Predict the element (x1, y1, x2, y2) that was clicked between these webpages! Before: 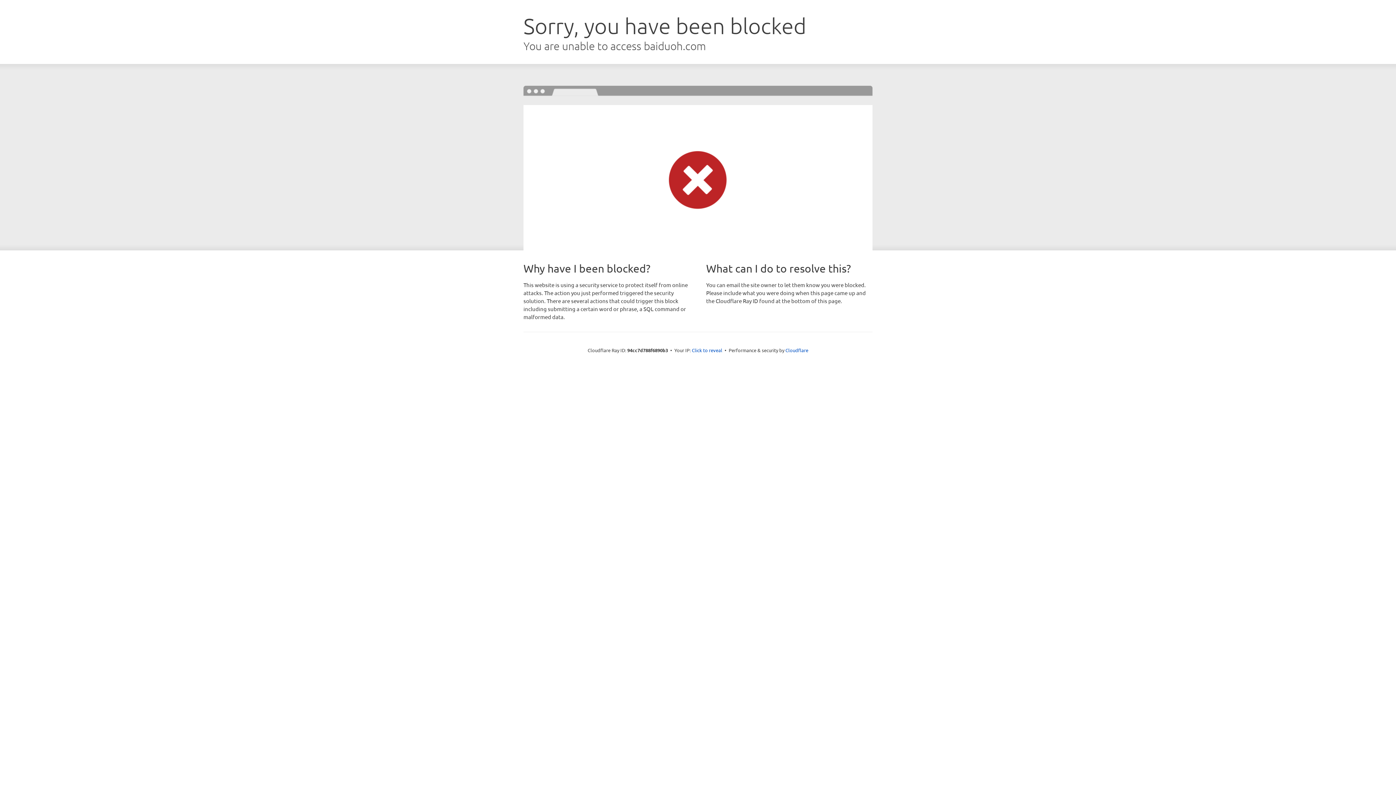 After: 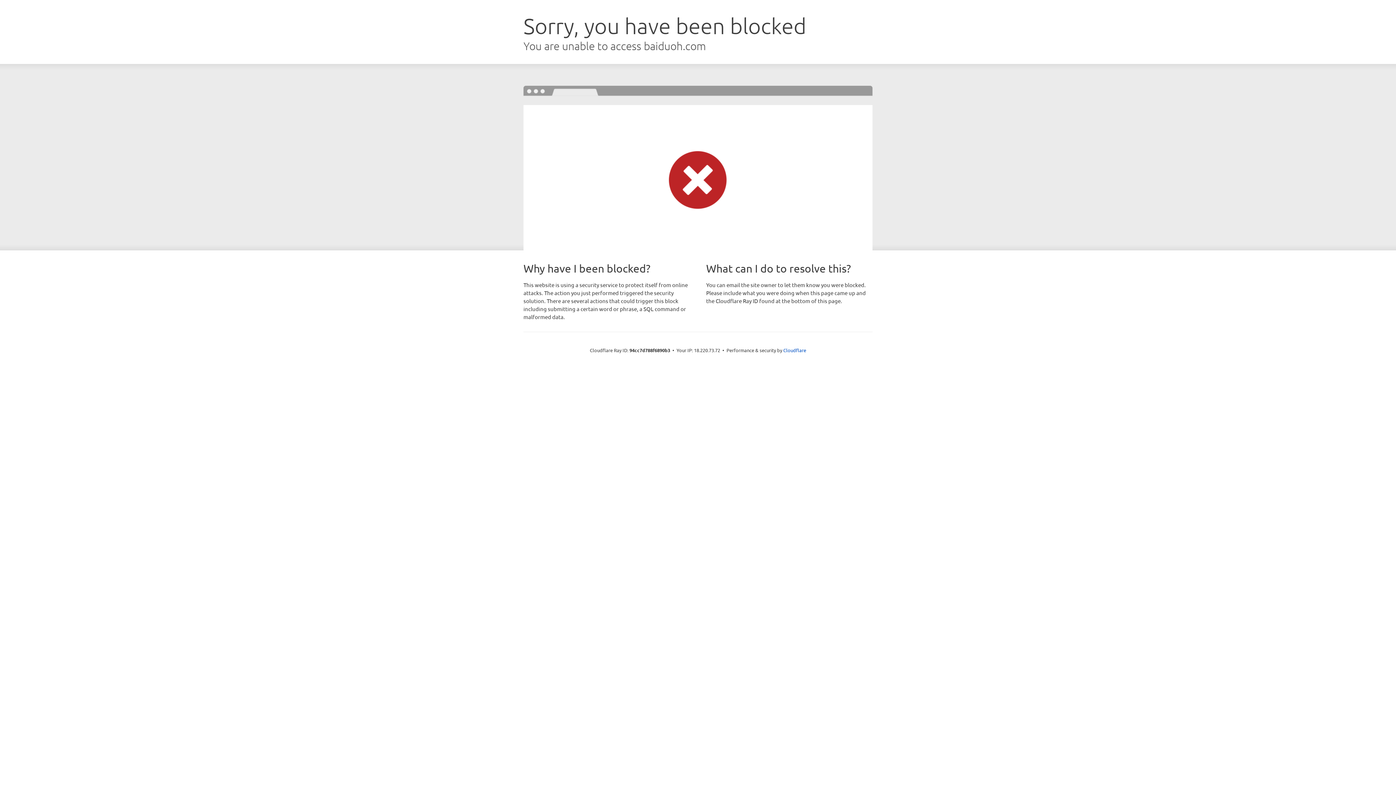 Action: label: Click to reveal bbox: (692, 346, 722, 353)